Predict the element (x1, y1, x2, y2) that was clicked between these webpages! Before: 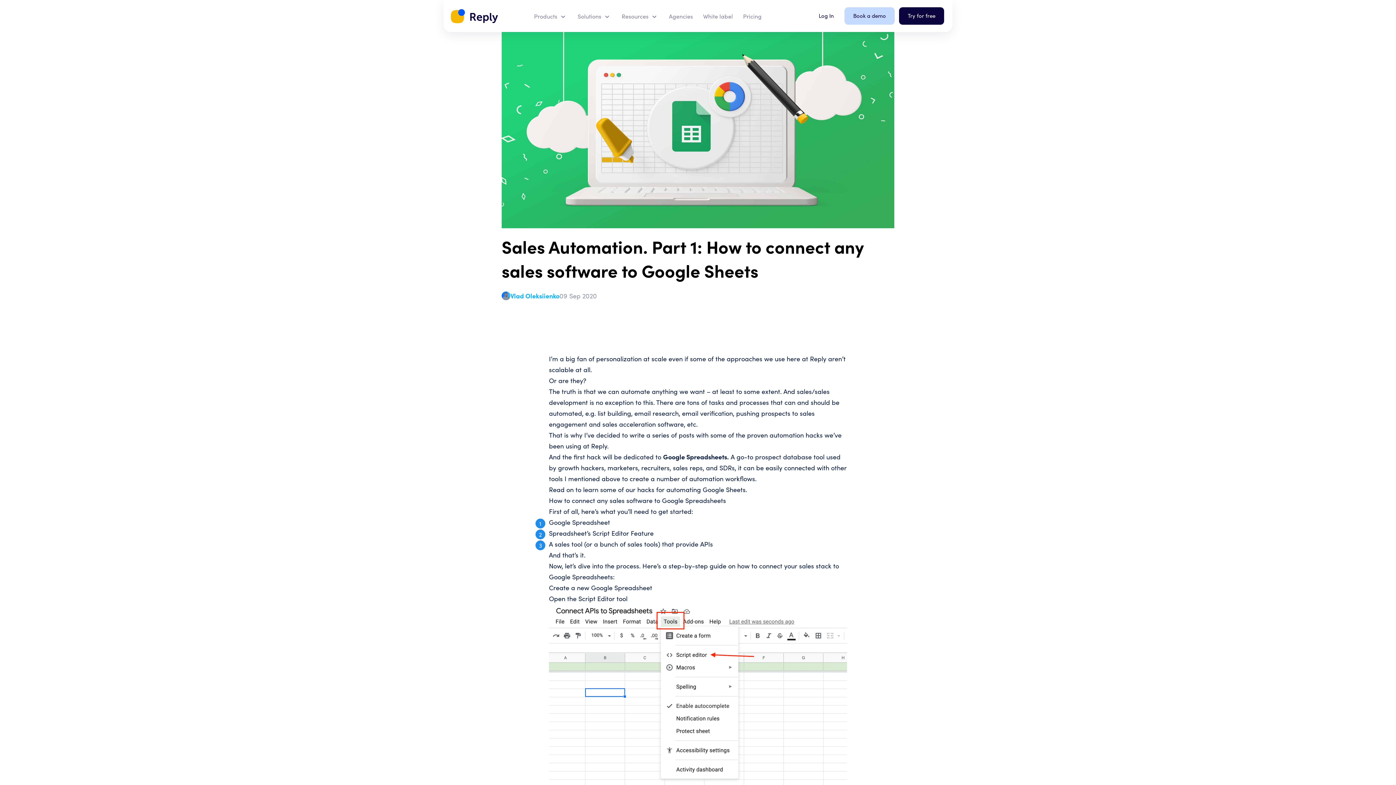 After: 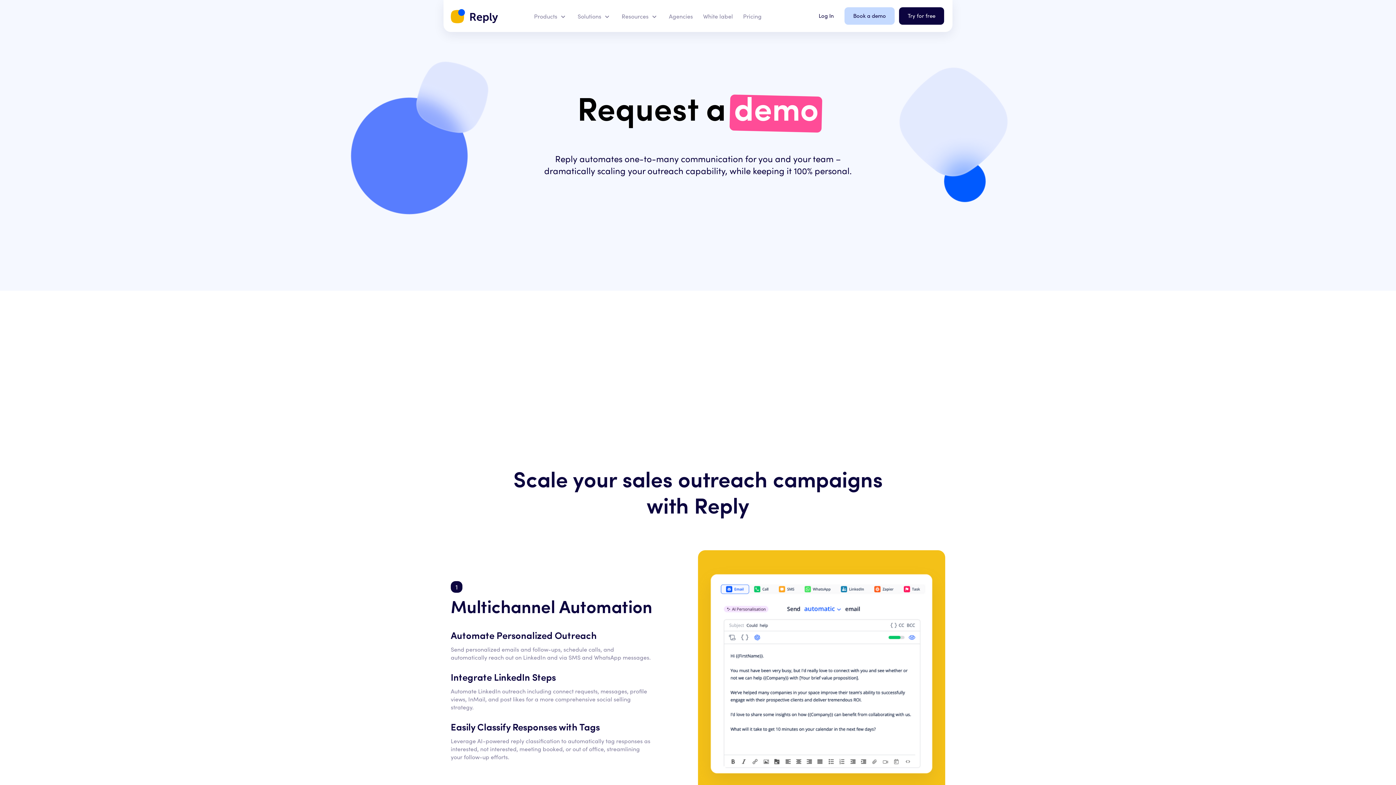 Action: label: Book a demo bbox: (844, 7, 894, 24)